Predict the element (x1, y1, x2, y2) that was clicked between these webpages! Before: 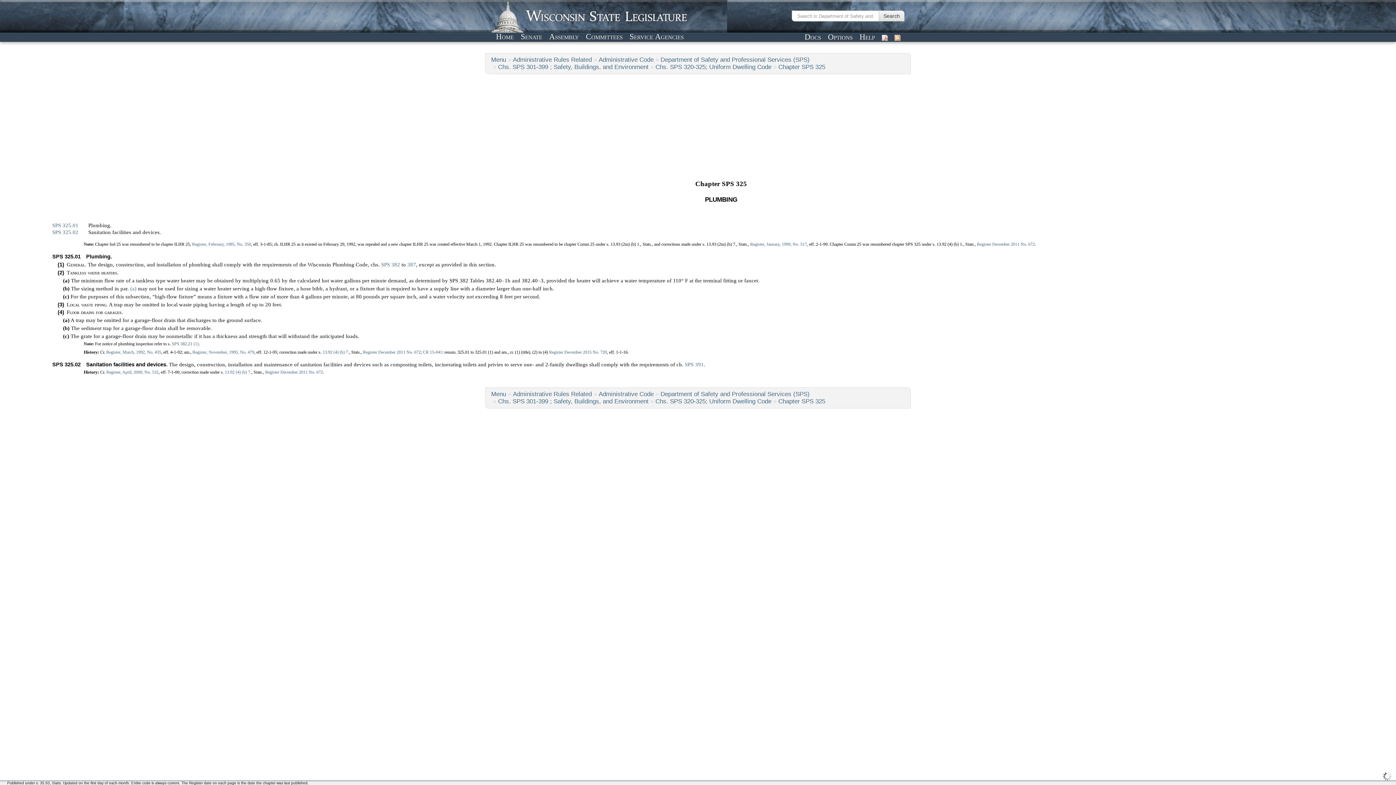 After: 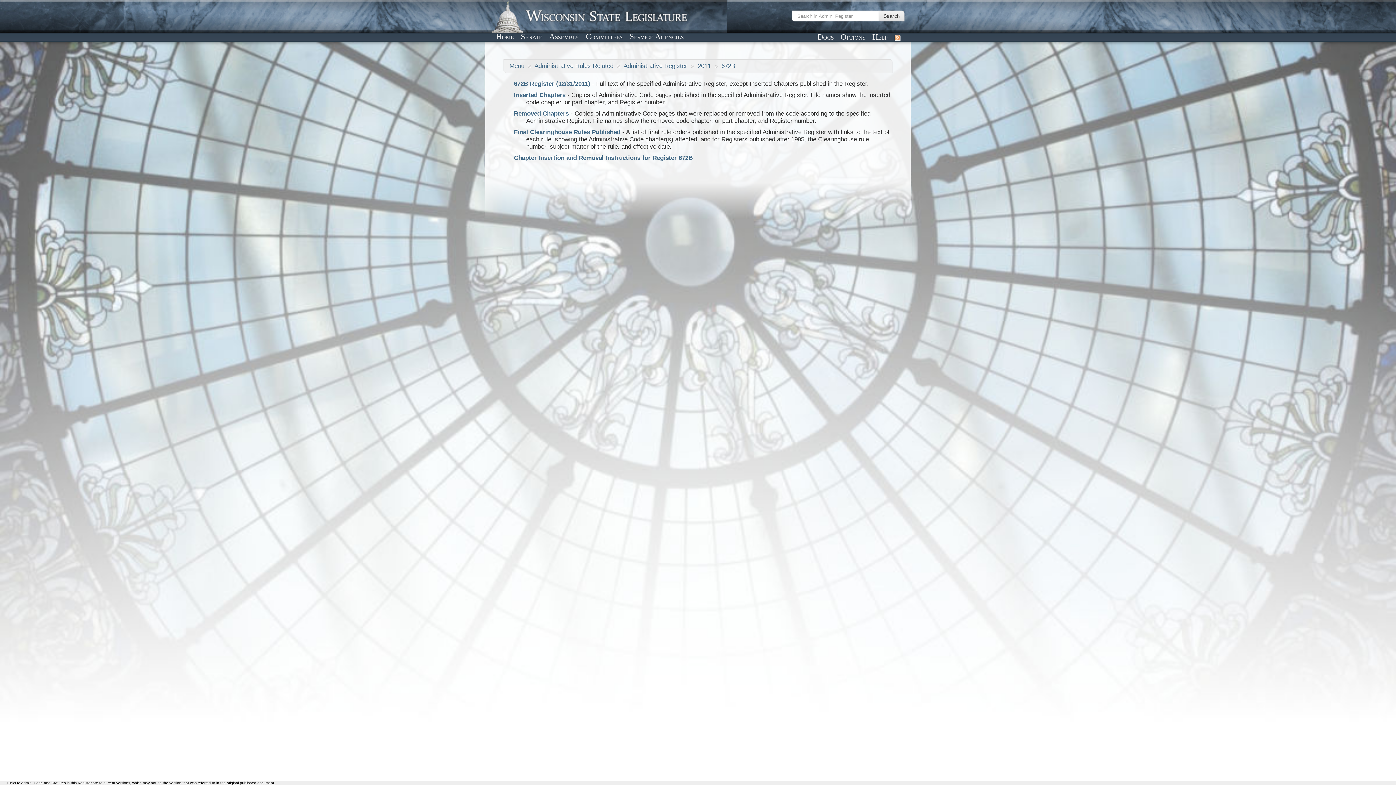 Action: bbox: (265, 369, 323, 374) label: Register December 2011 No. 672